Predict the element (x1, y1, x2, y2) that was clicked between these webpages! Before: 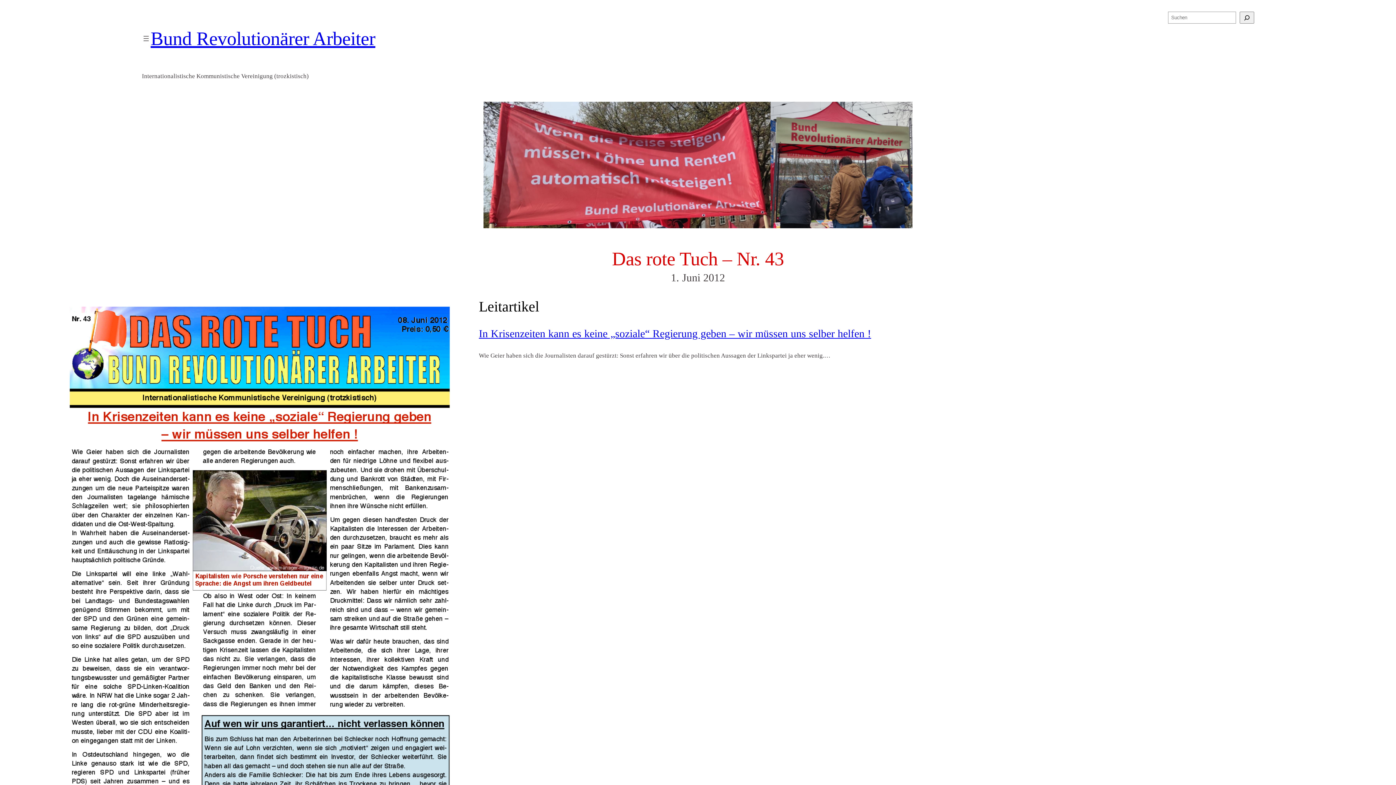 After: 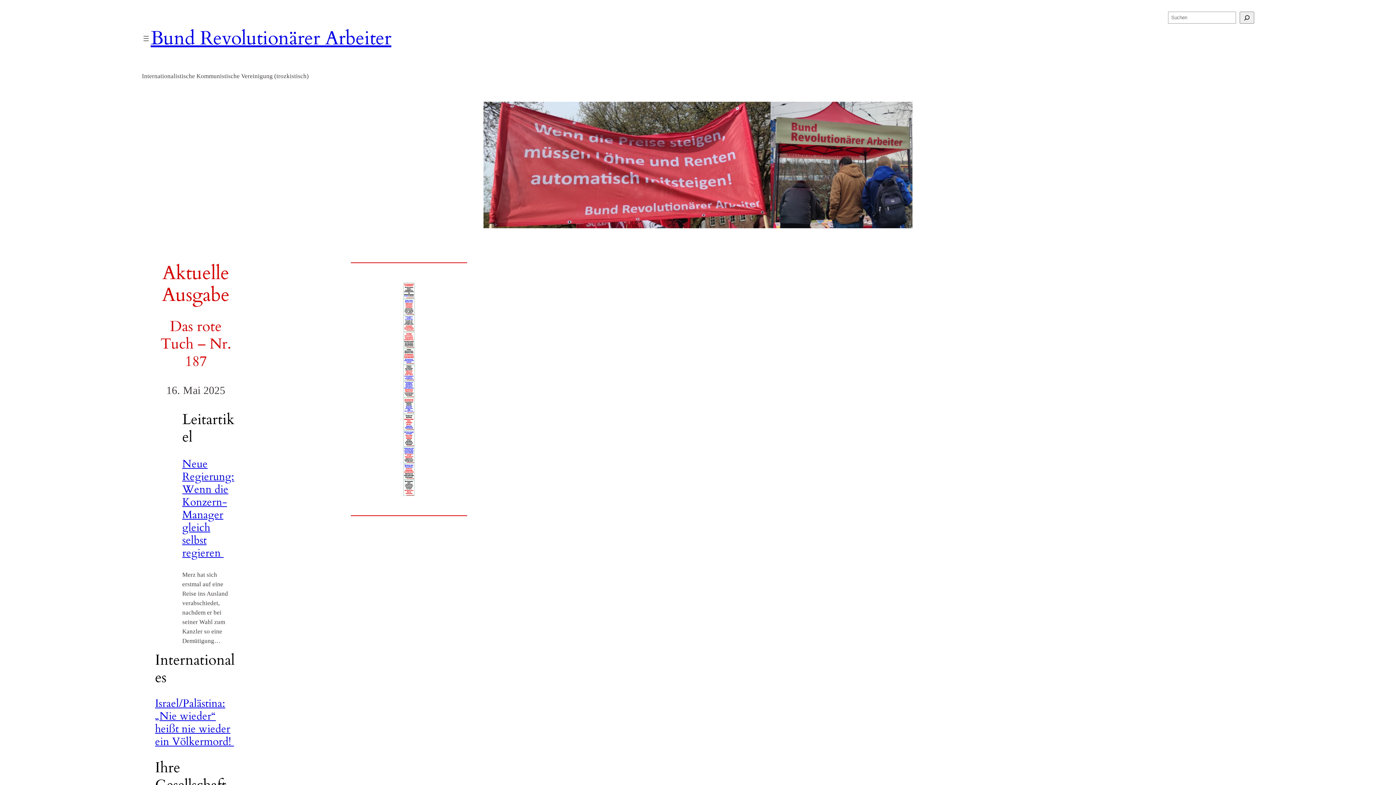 Action: bbox: (150, 28, 375, 49) label: Bund Revolutionärer Arbeiter